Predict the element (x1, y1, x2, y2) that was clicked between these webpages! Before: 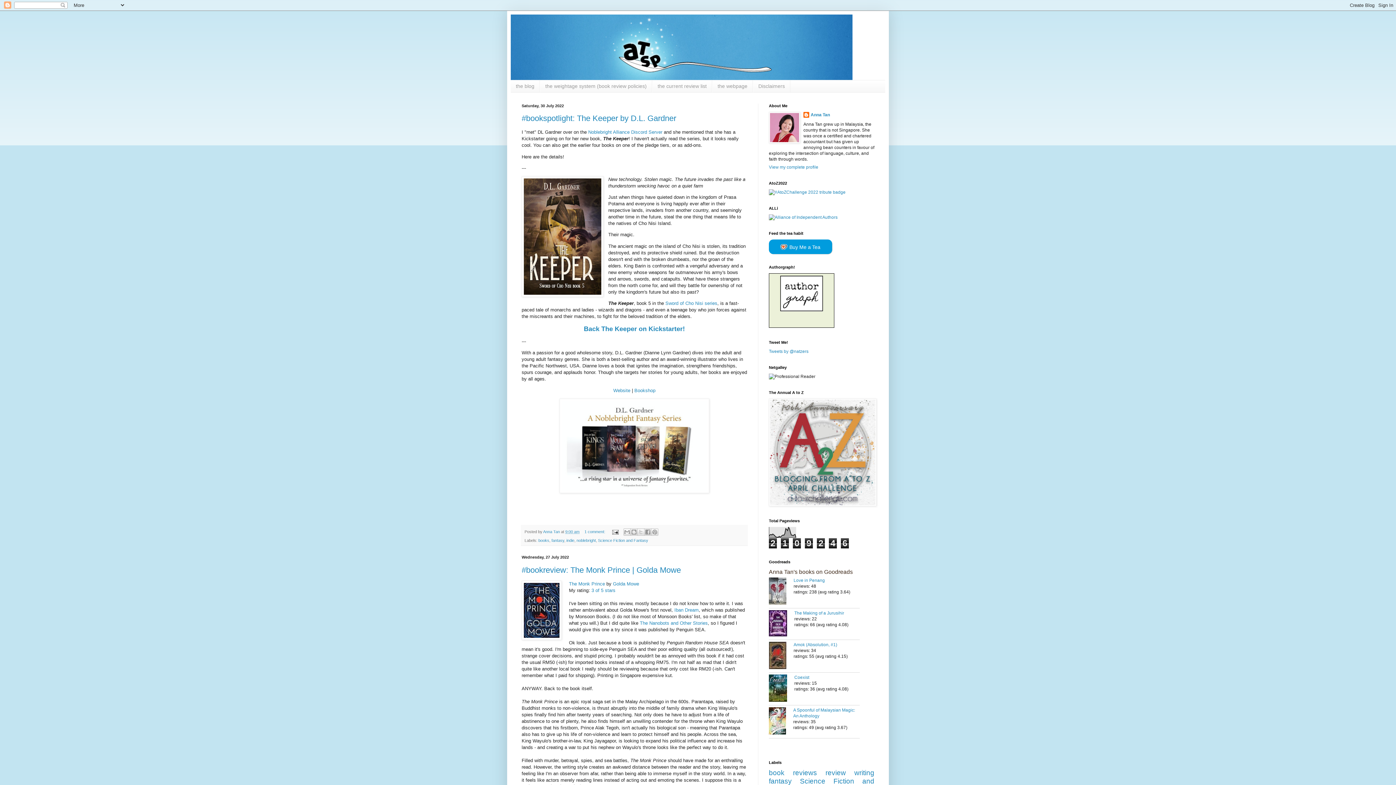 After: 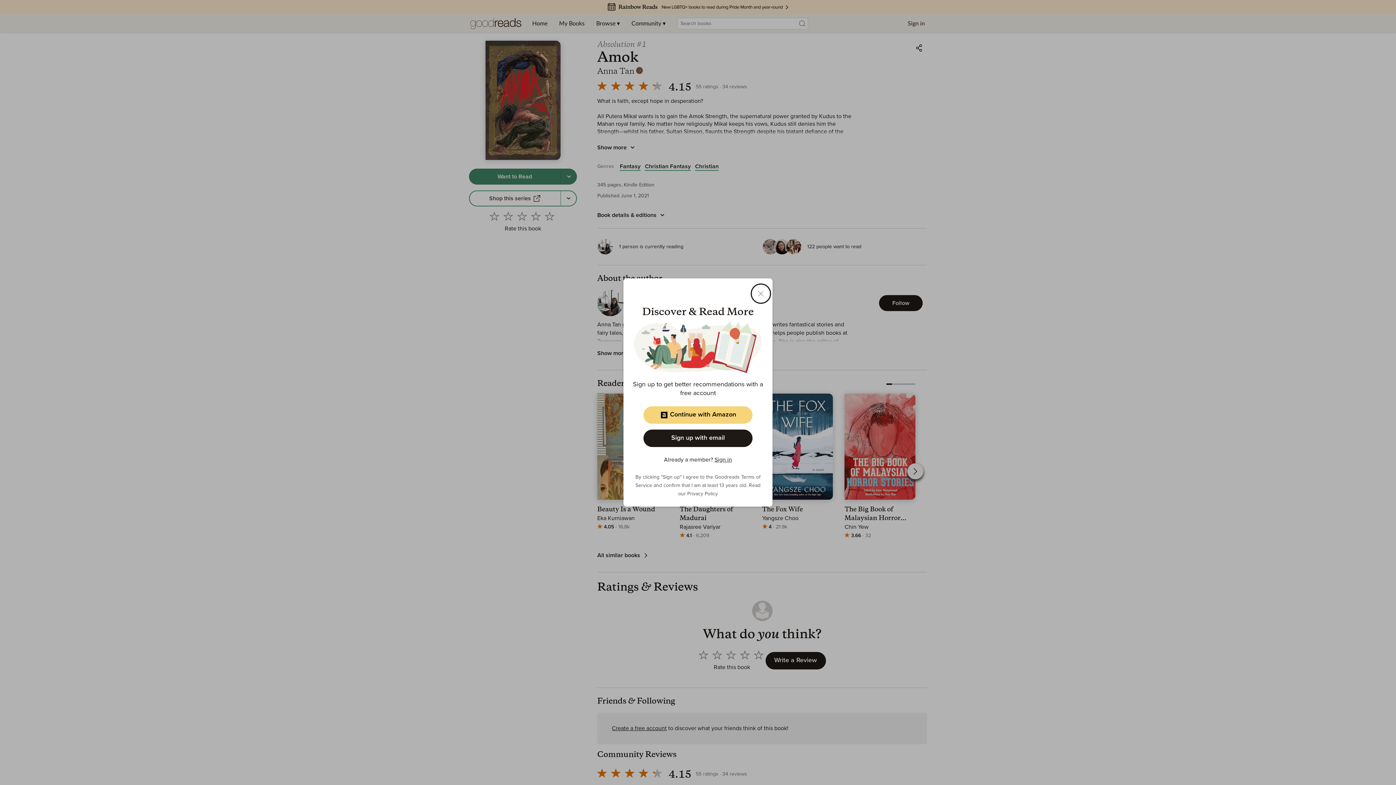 Action: bbox: (793, 642, 837, 647) label: Amok (Absolution, #1)